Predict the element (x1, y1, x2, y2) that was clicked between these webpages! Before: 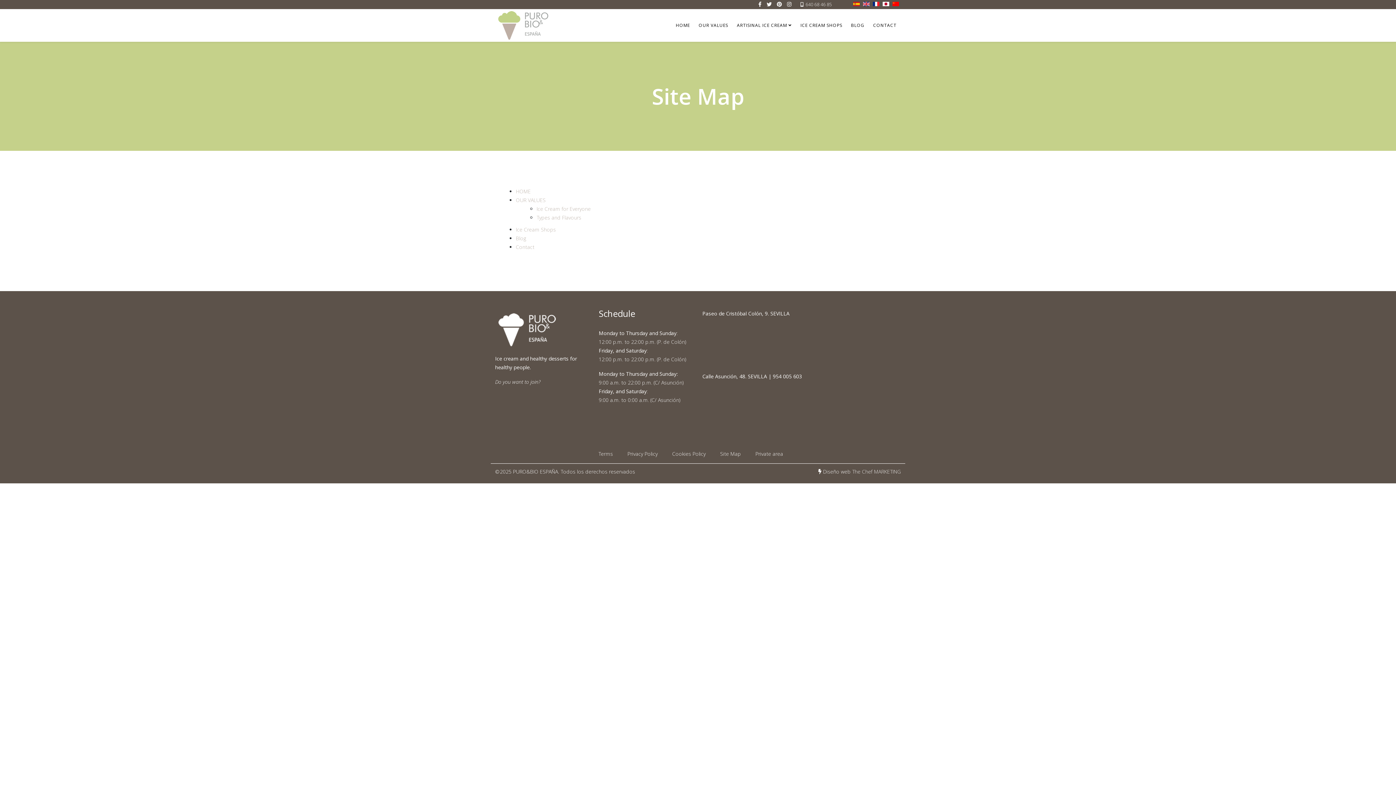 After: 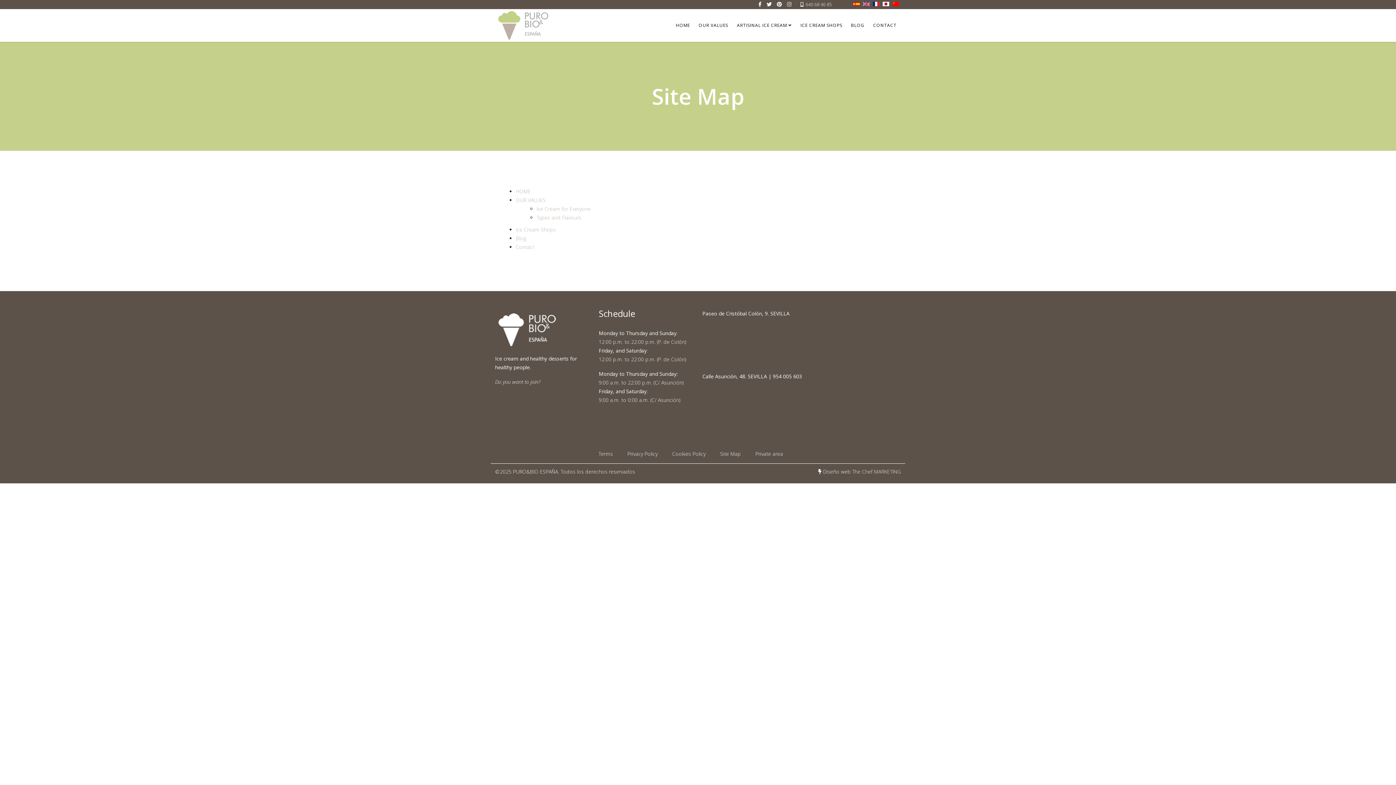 Action: bbox: (787, 0, 791, 7)